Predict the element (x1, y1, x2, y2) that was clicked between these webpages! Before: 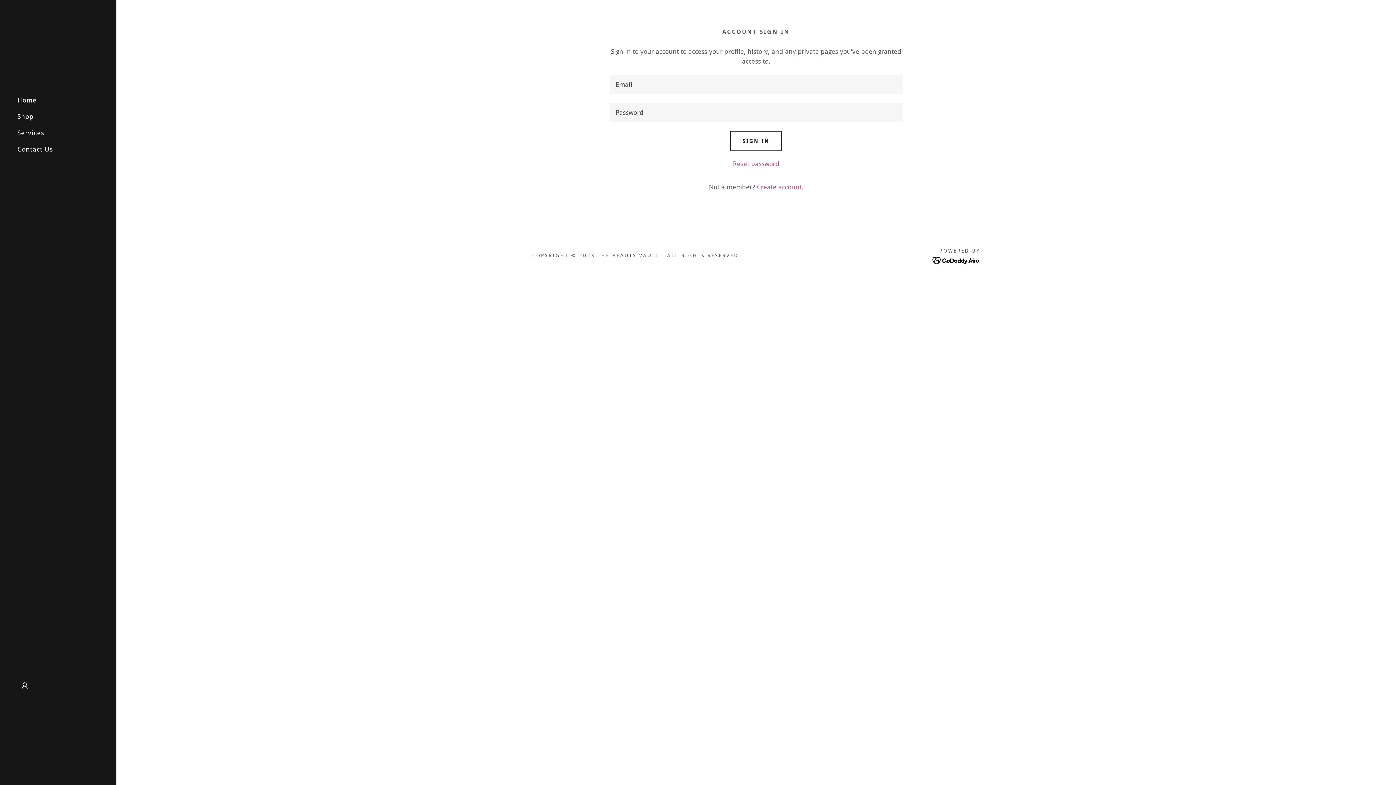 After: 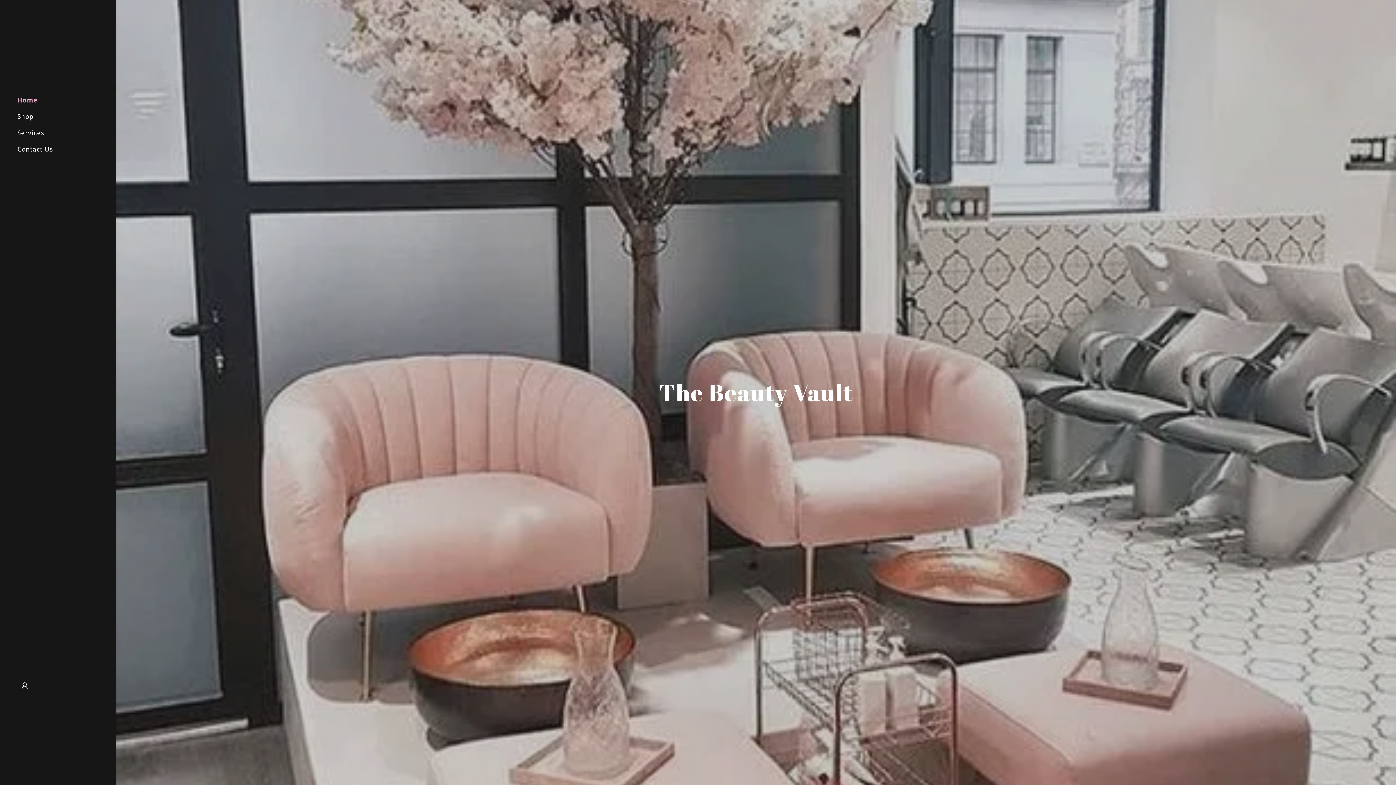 Action: label: Home bbox: (17, 96, 36, 103)